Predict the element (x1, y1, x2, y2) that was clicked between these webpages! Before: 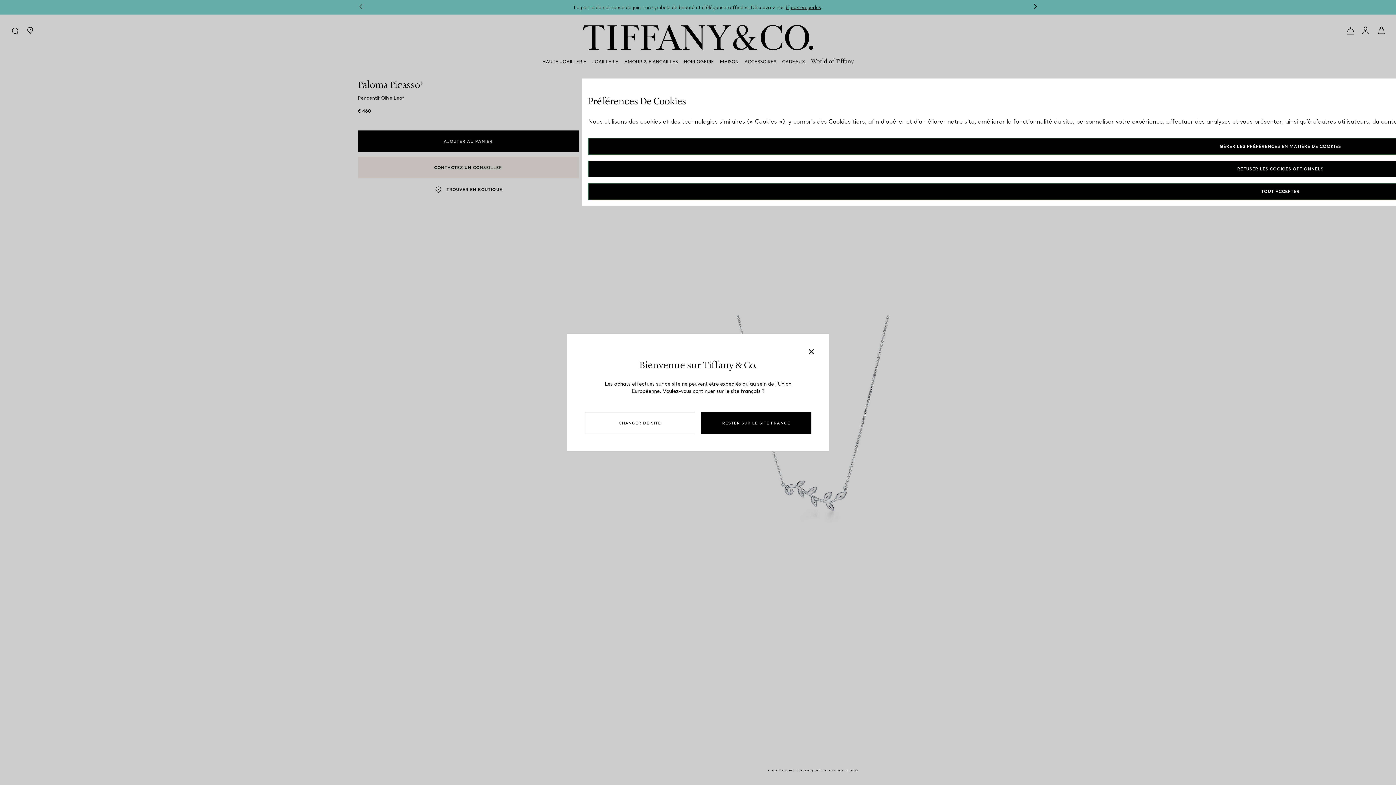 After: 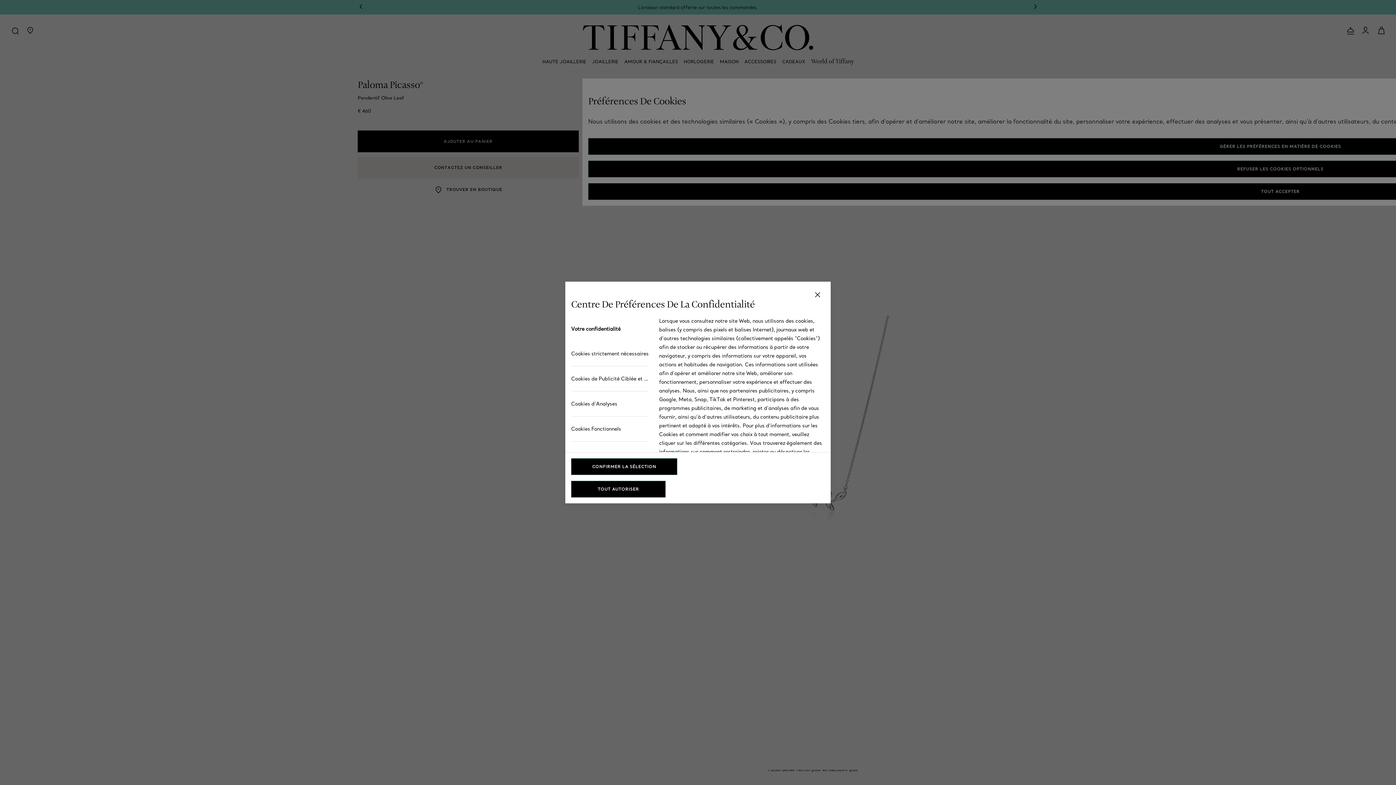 Action: bbox: (588, 138, 1973, 154) label: GÉRER LES PRÉFÉRENCES EN MATIÈRE DE COOKIES